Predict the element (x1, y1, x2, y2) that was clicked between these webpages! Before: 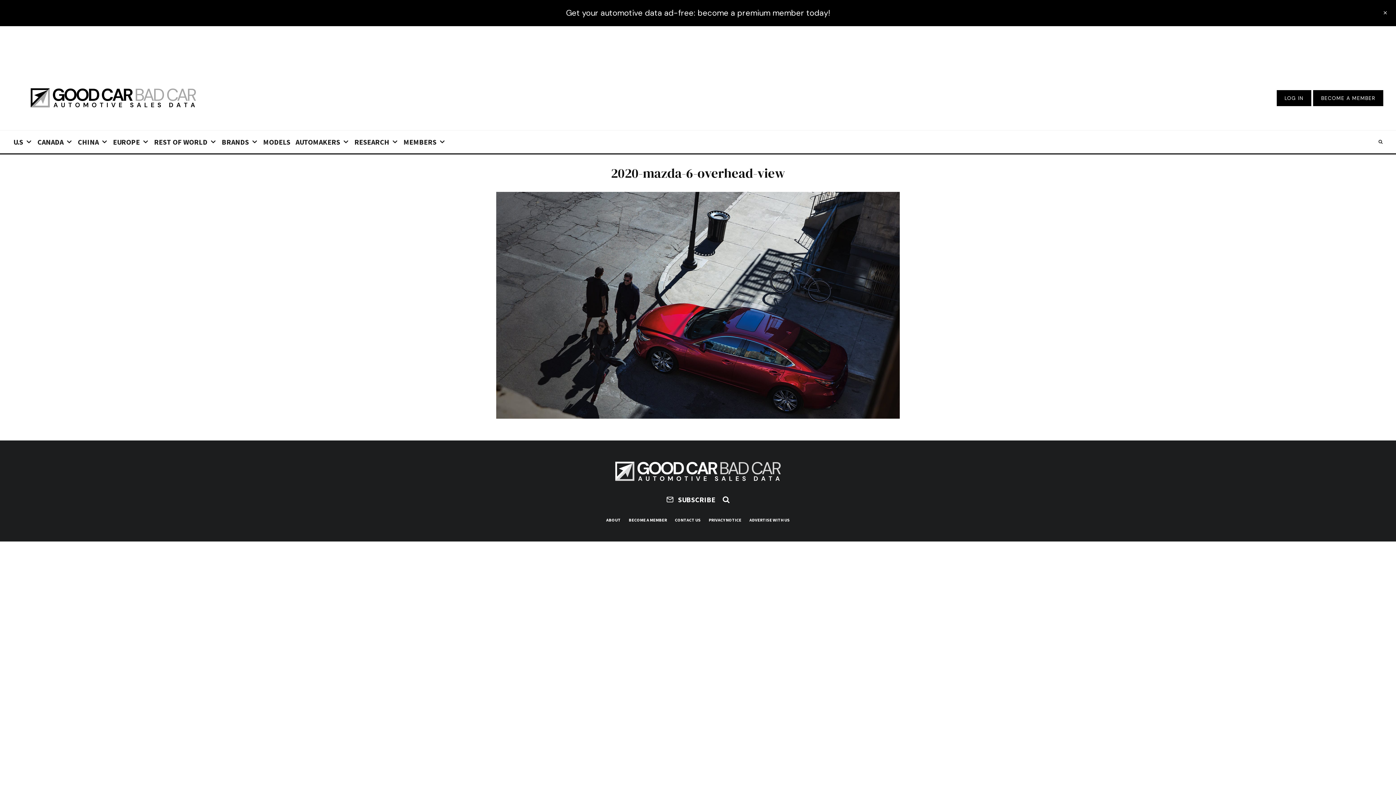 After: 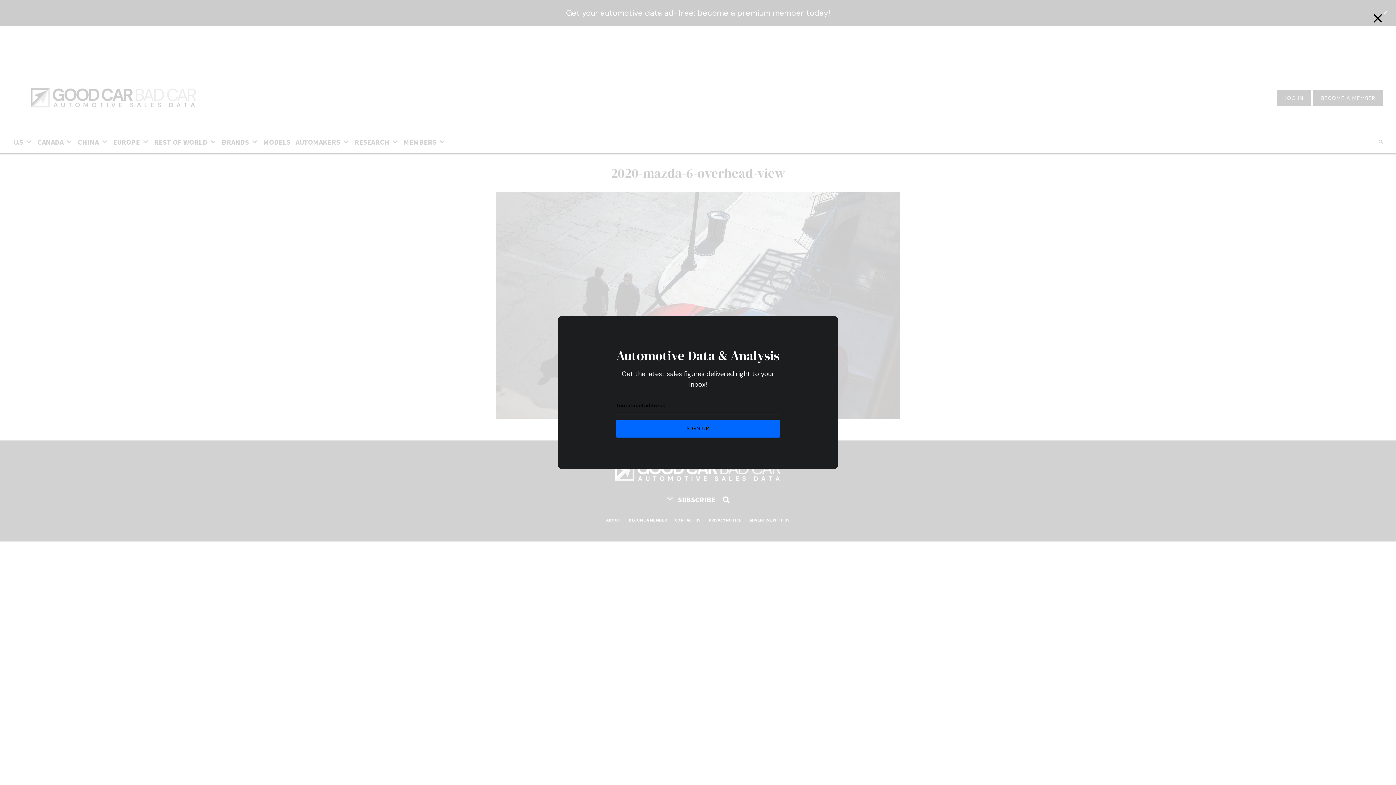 Action: bbox: (662, 493, 719, 505) label: SUBSCRIBE